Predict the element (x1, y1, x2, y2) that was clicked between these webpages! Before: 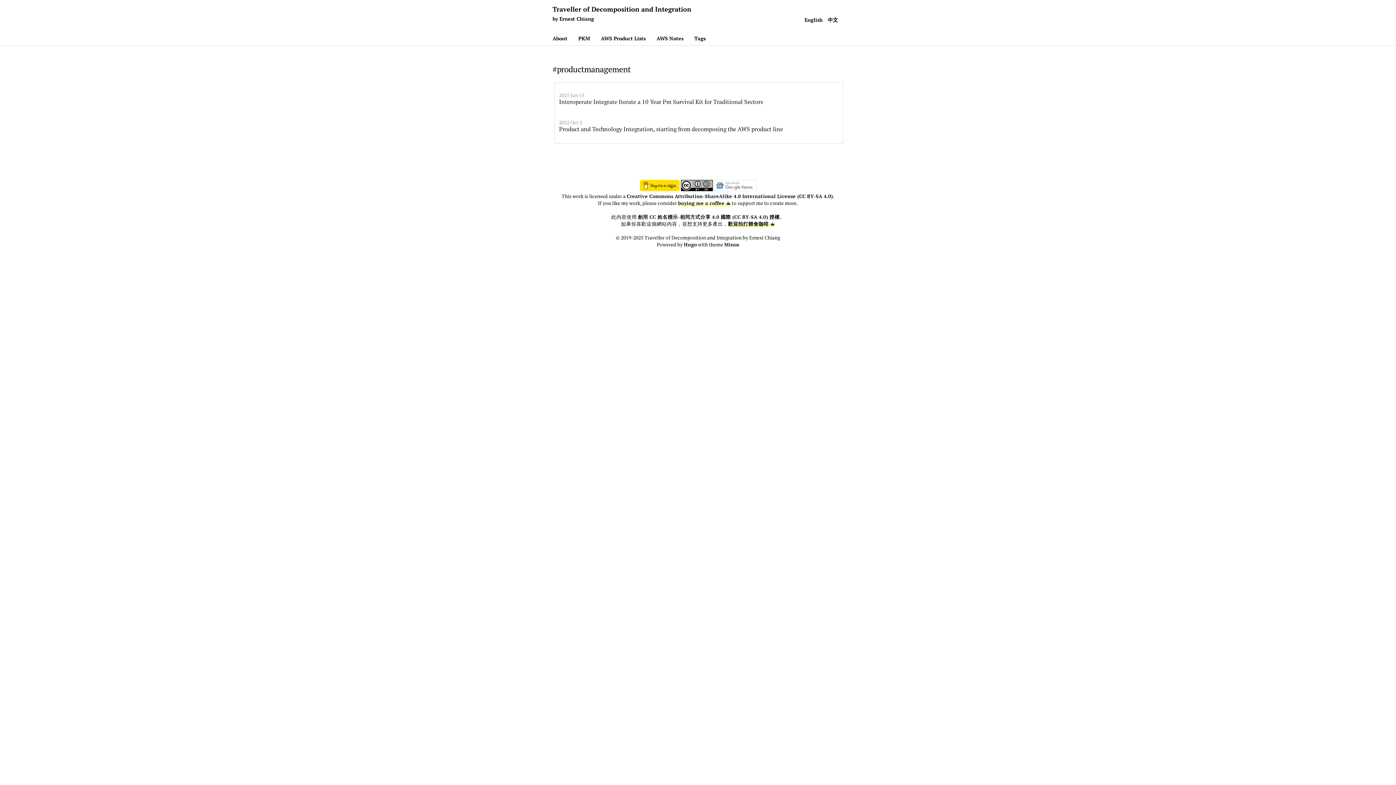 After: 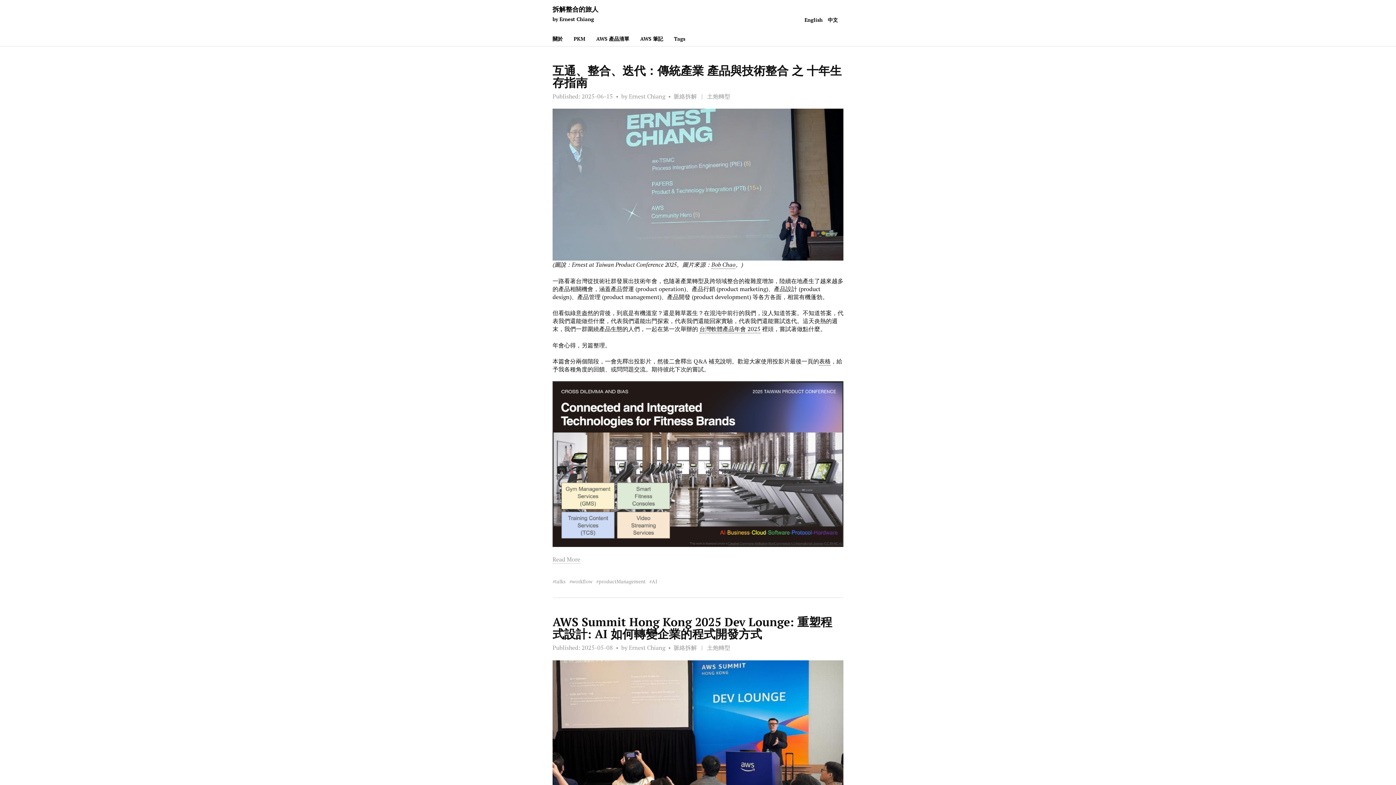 Action: label: 中文 bbox: (824, 16, 838, 23)